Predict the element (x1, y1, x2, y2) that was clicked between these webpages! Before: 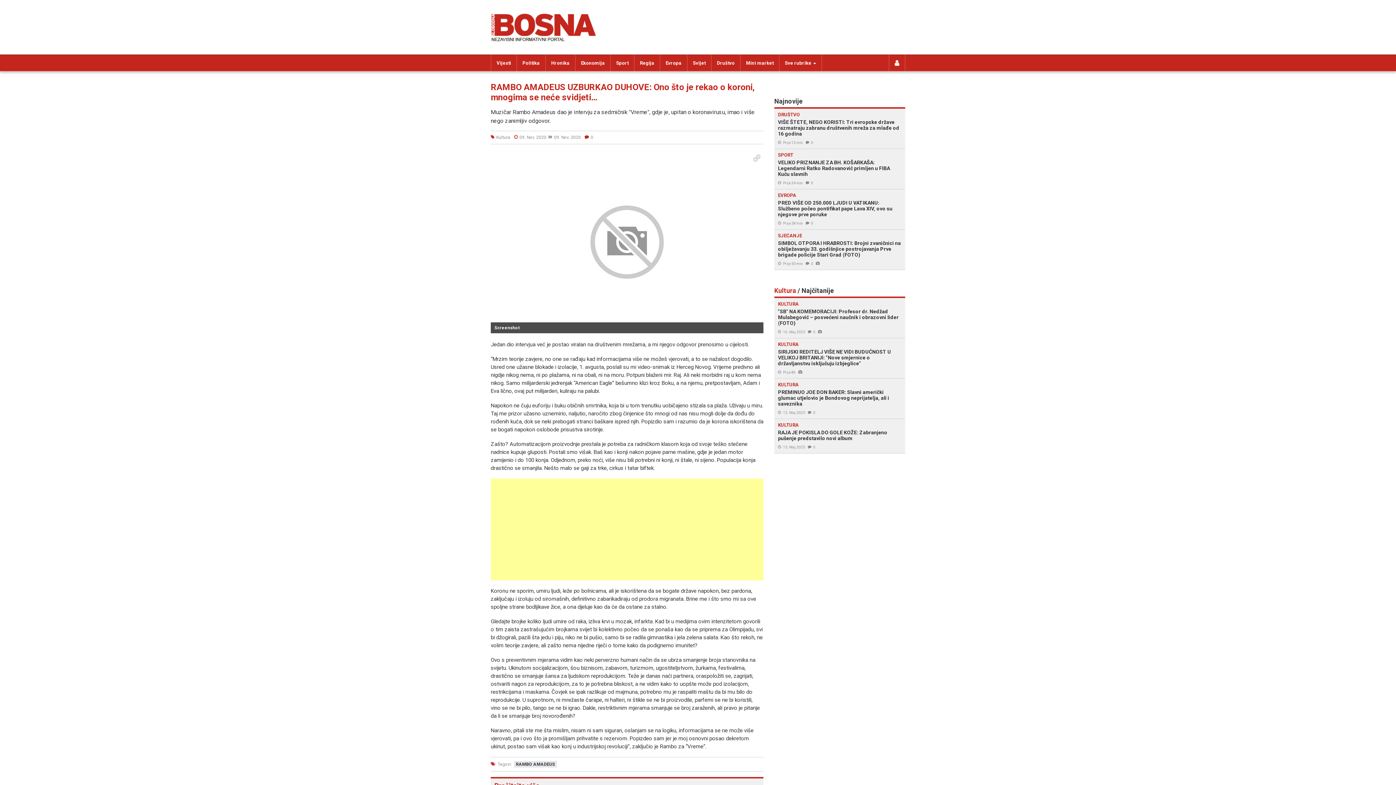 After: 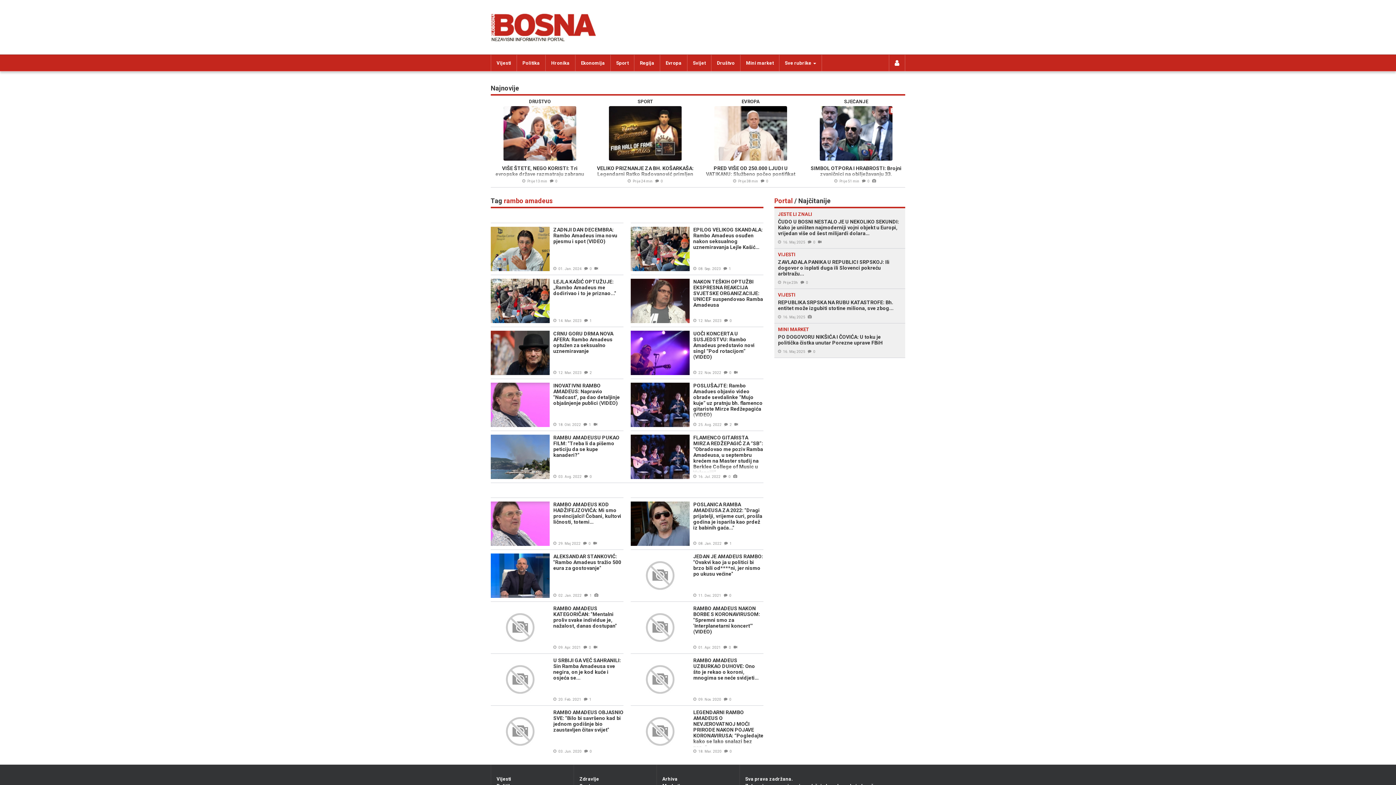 Action: label: RAMBO AMADEUS bbox: (514, 761, 557, 768)